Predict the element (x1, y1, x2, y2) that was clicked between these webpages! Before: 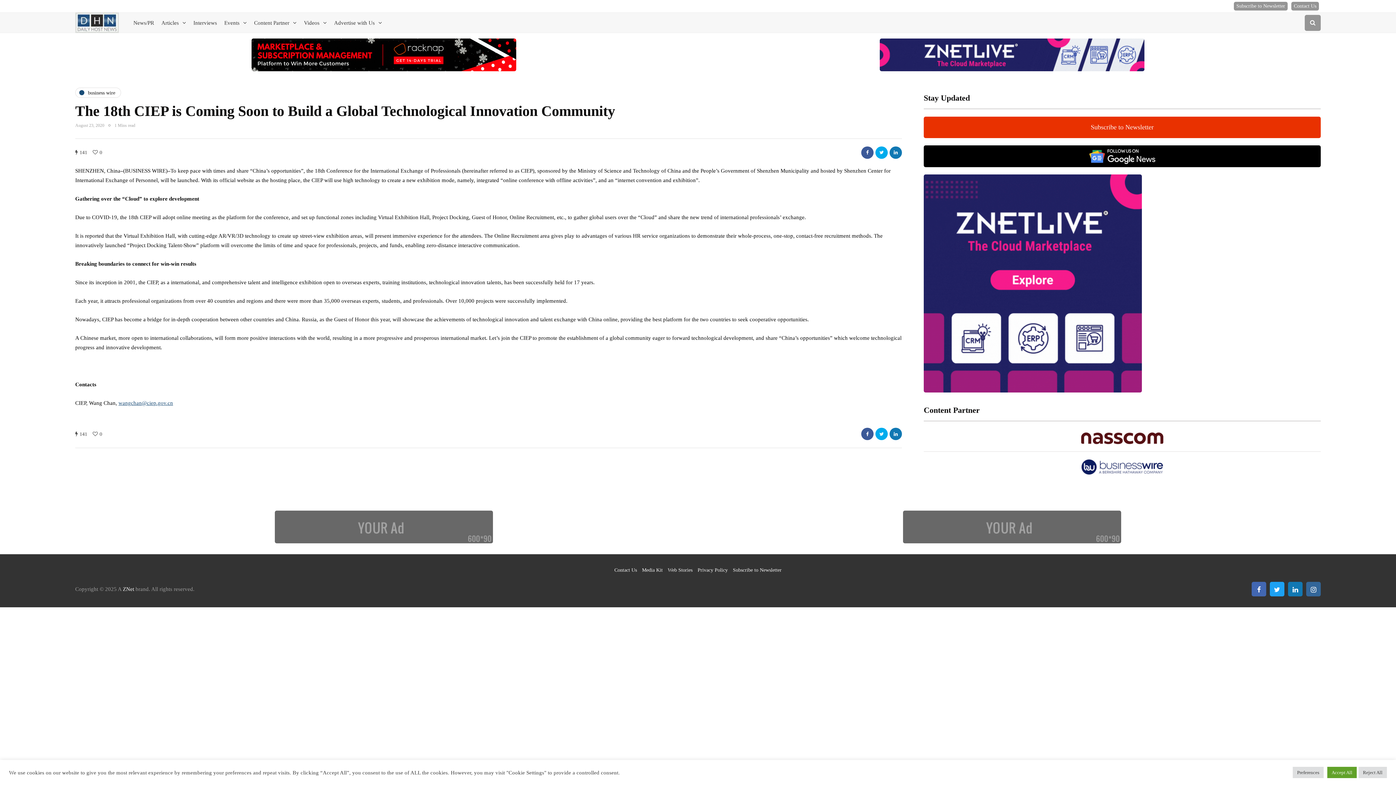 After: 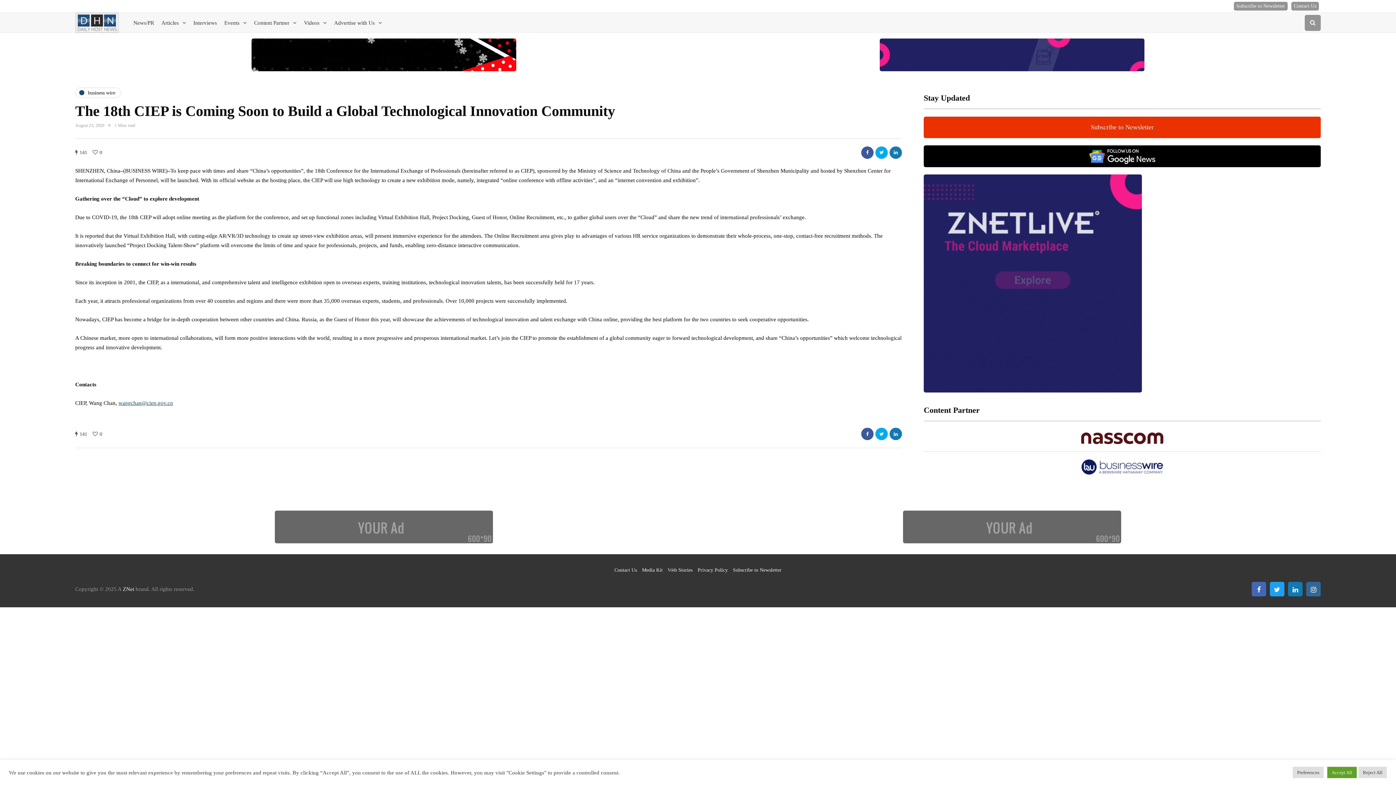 Action: label: Media Kit bbox: (642, 567, 662, 573)